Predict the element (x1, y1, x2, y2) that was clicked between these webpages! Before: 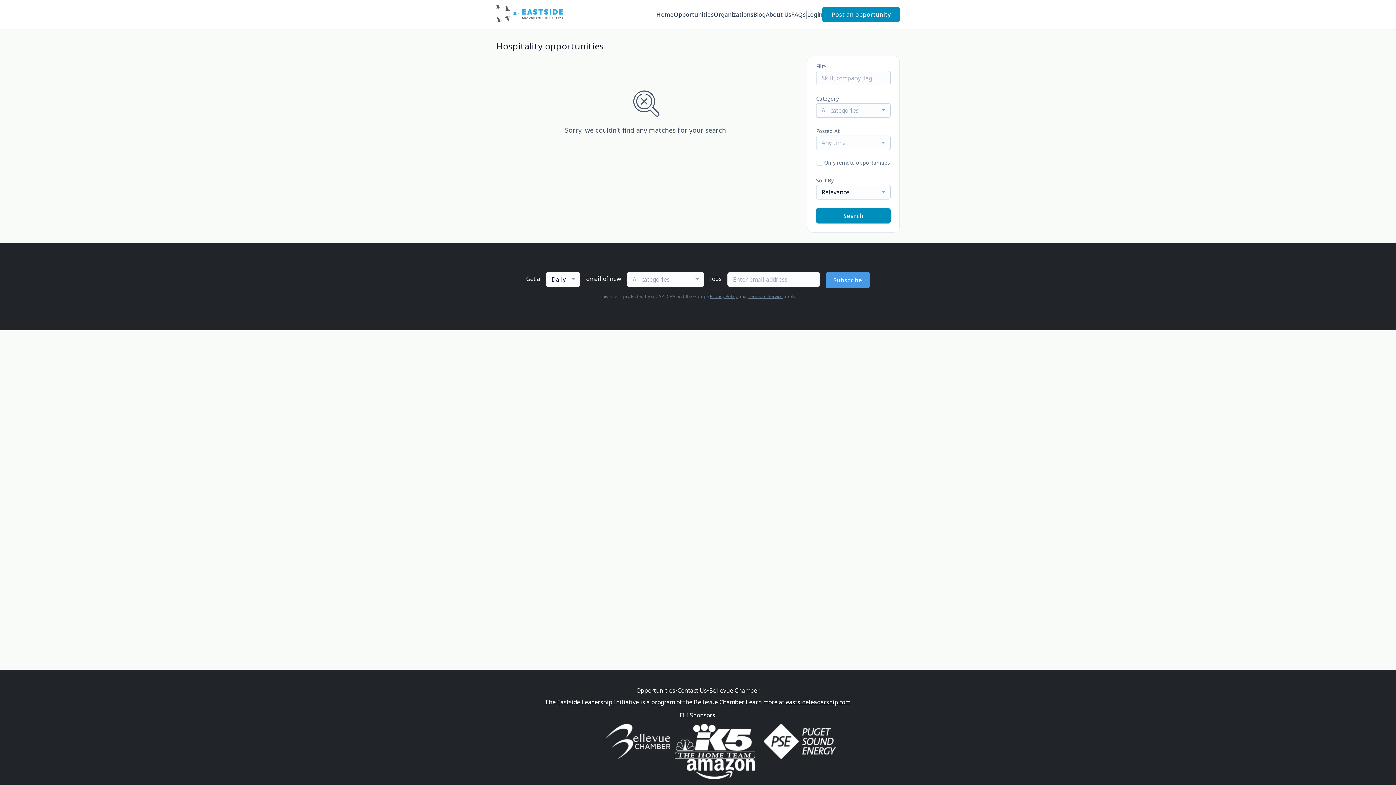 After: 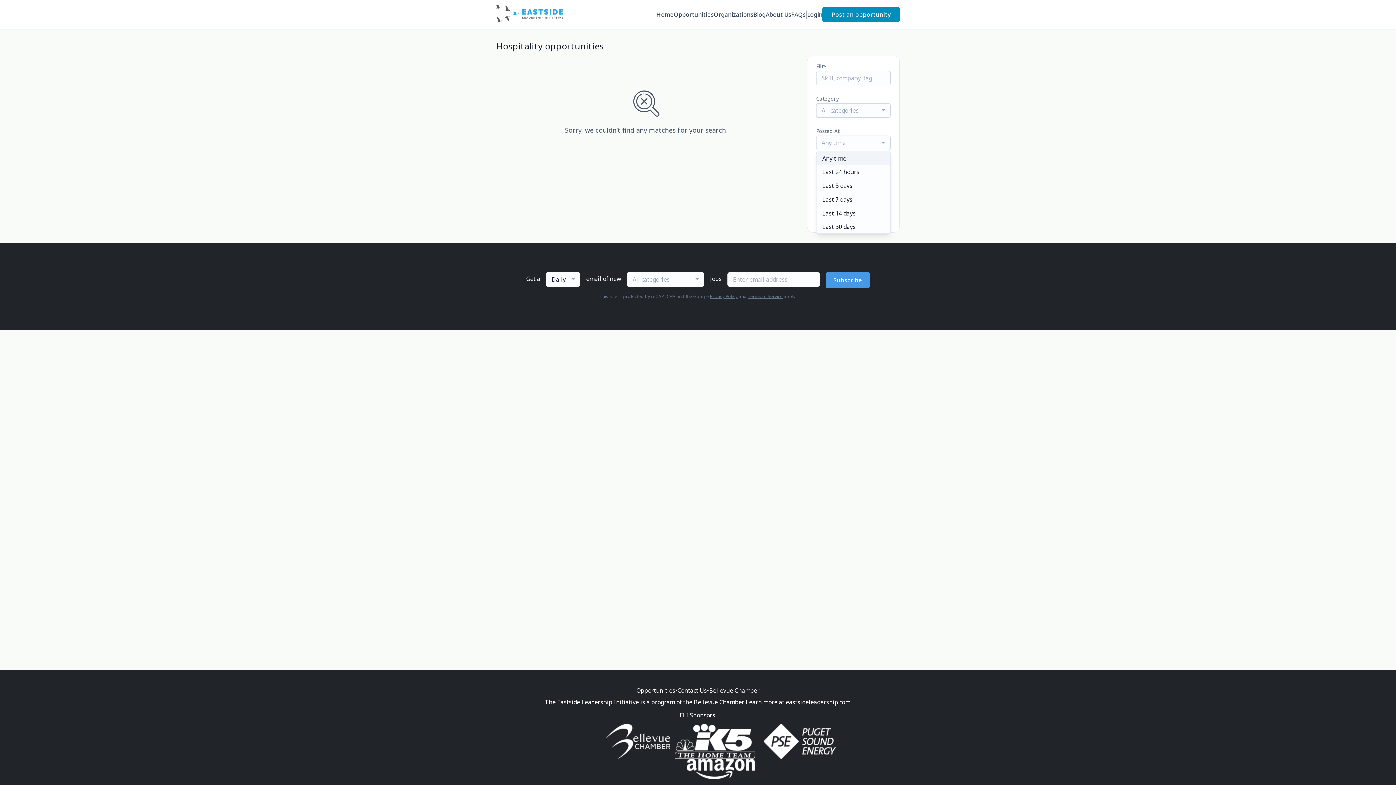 Action: bbox: (816, 135, 890, 150) label: Any time